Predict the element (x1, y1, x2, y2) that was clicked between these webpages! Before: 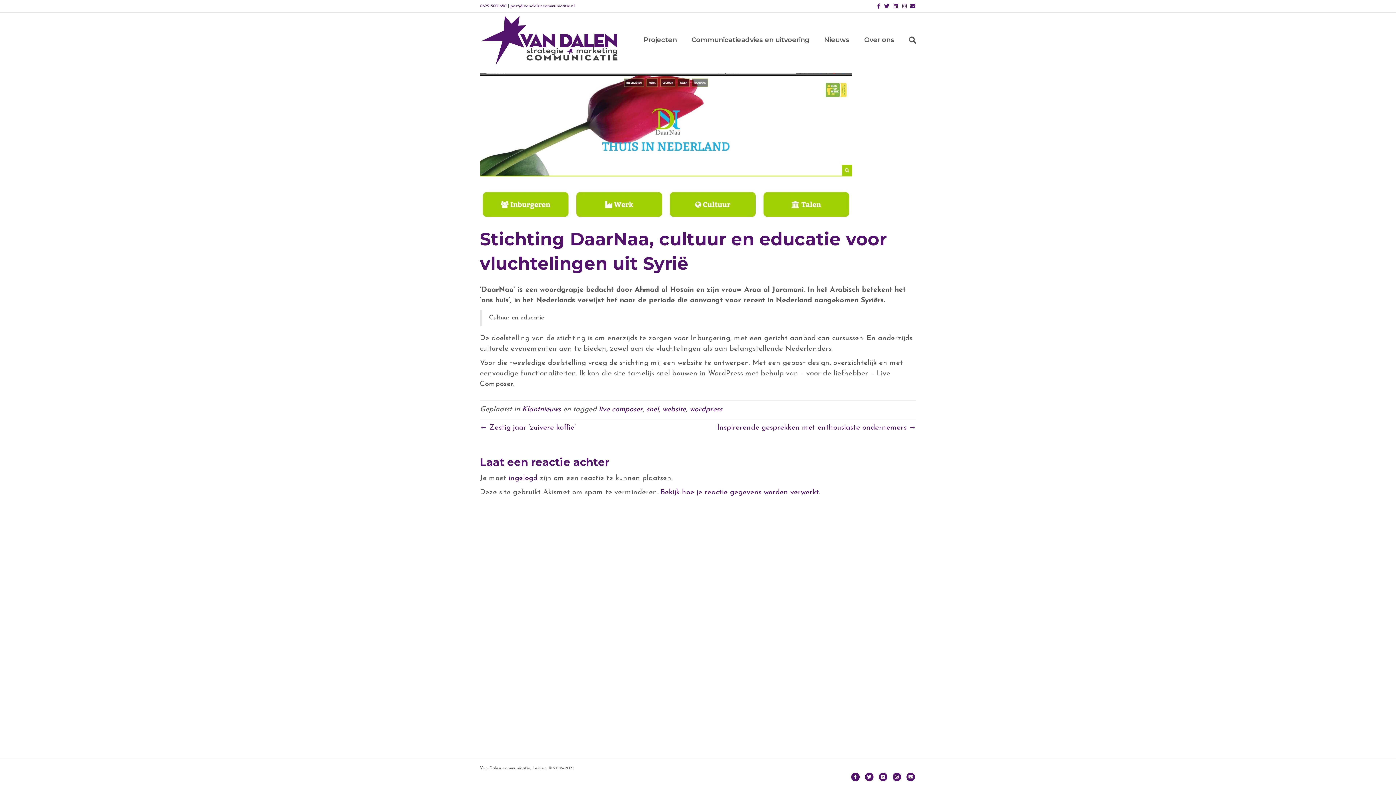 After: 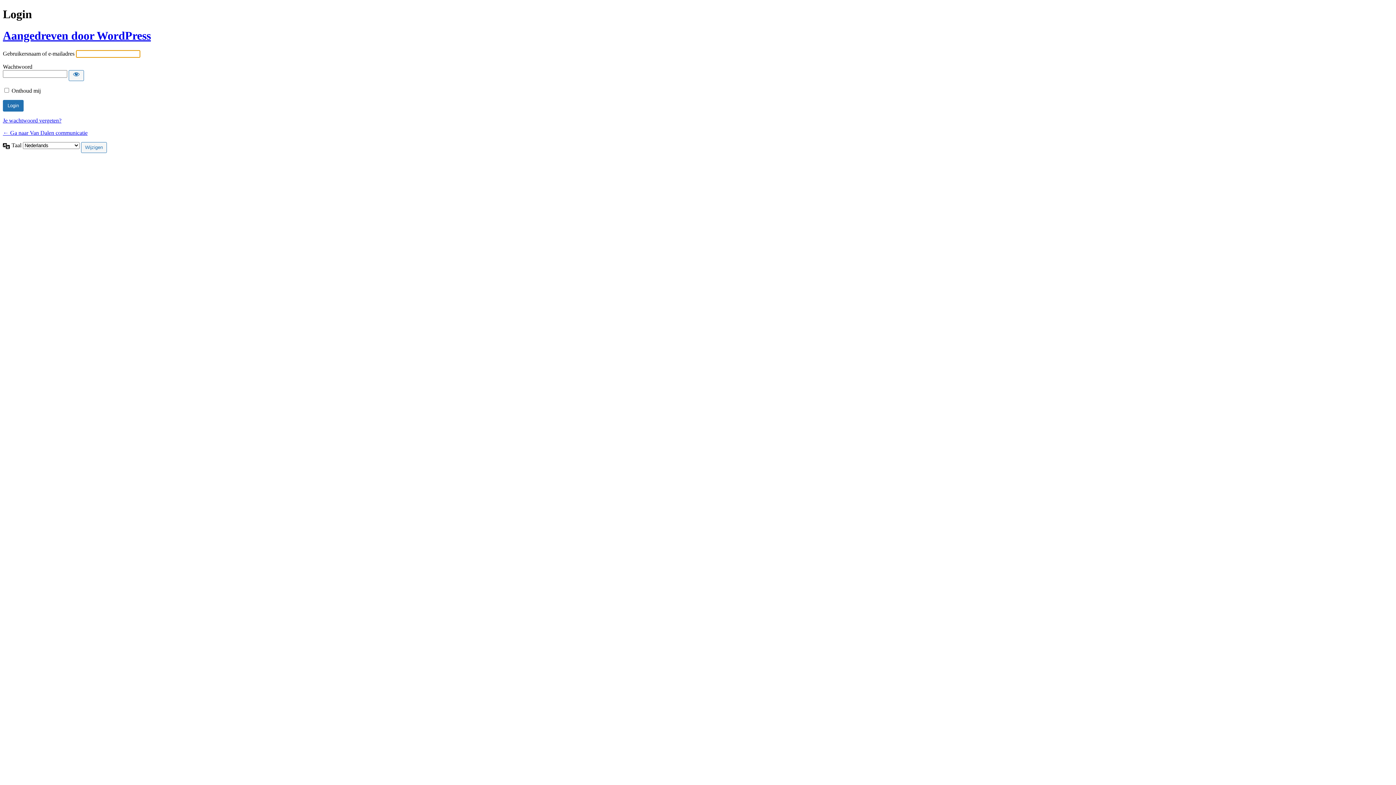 Action: bbox: (508, 475, 537, 482) label: ingelogd